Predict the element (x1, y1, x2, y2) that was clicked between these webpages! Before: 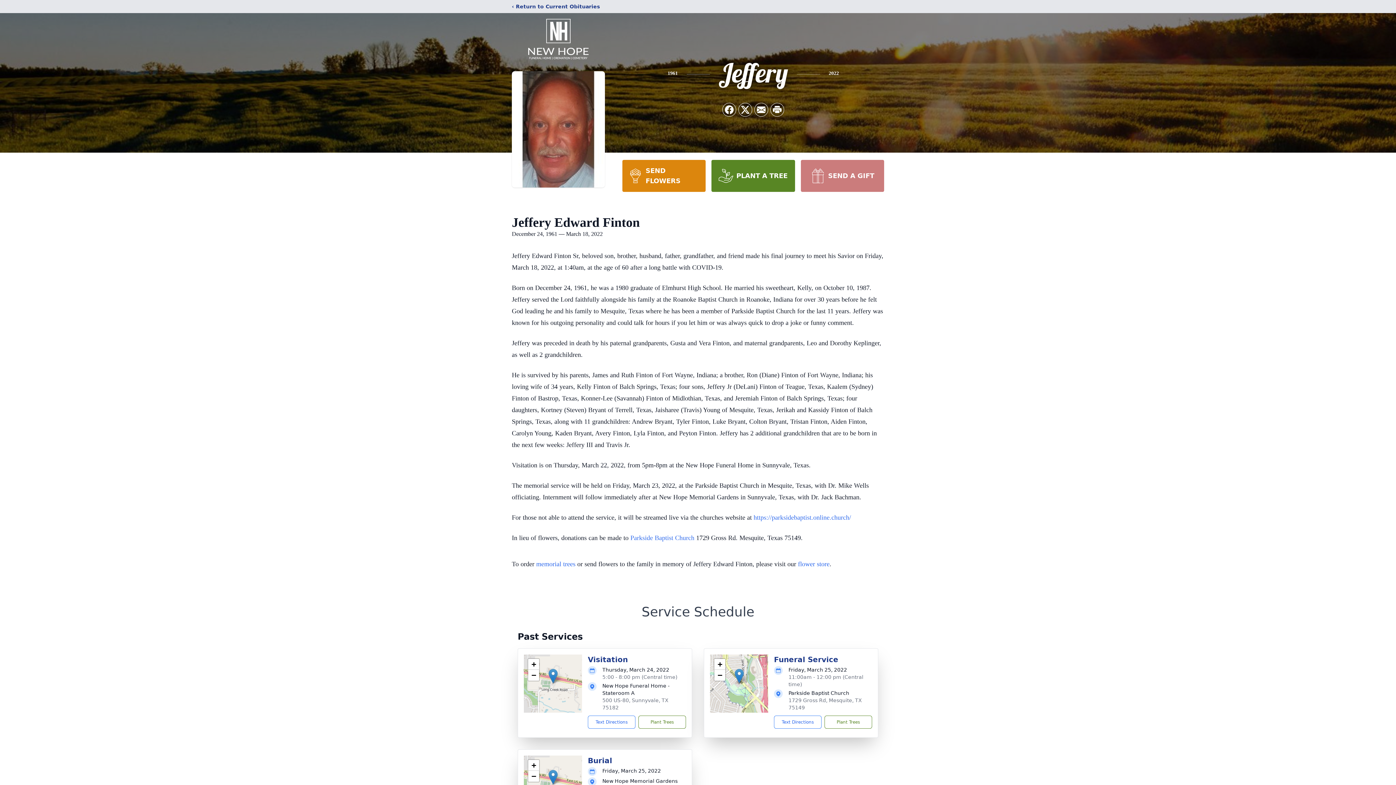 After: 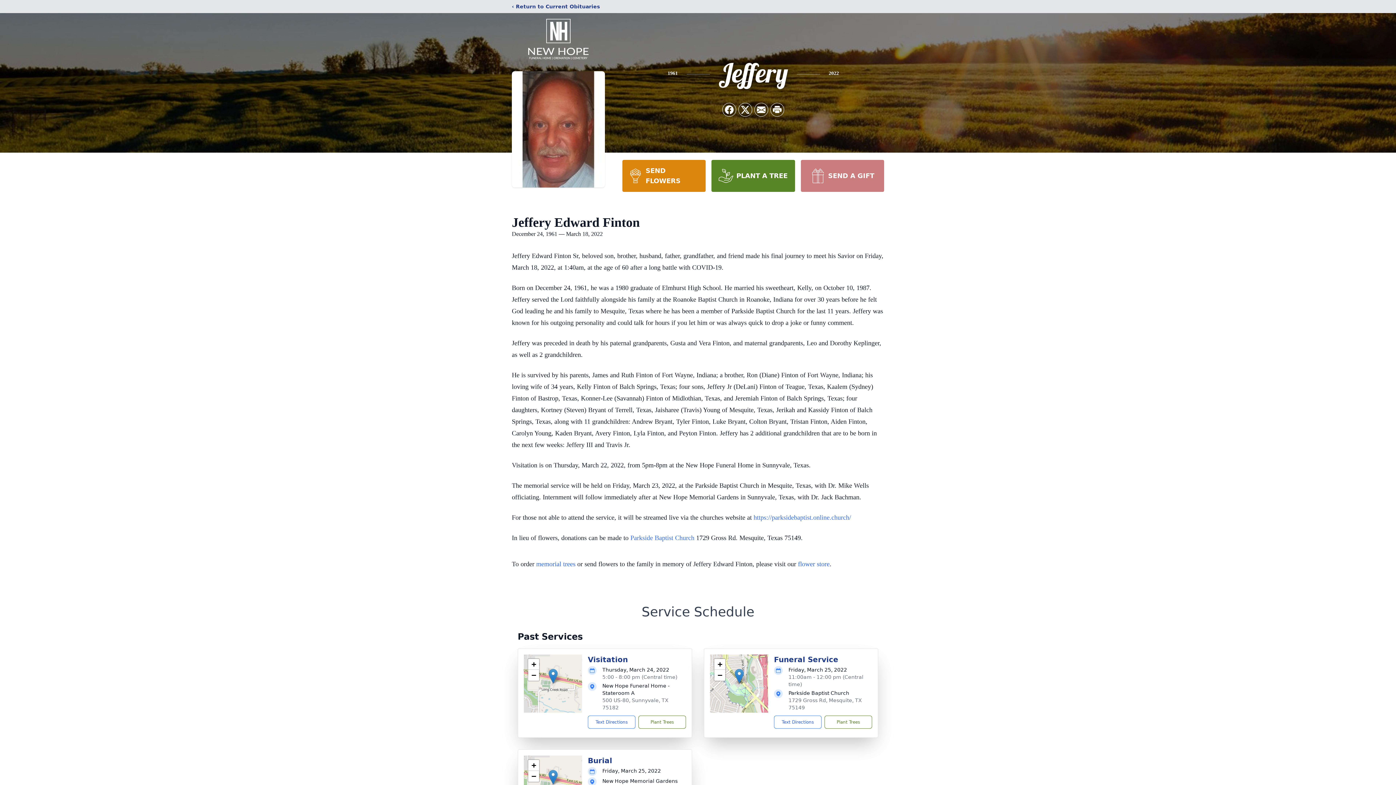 Action: bbox: (548, 770, 557, 785)